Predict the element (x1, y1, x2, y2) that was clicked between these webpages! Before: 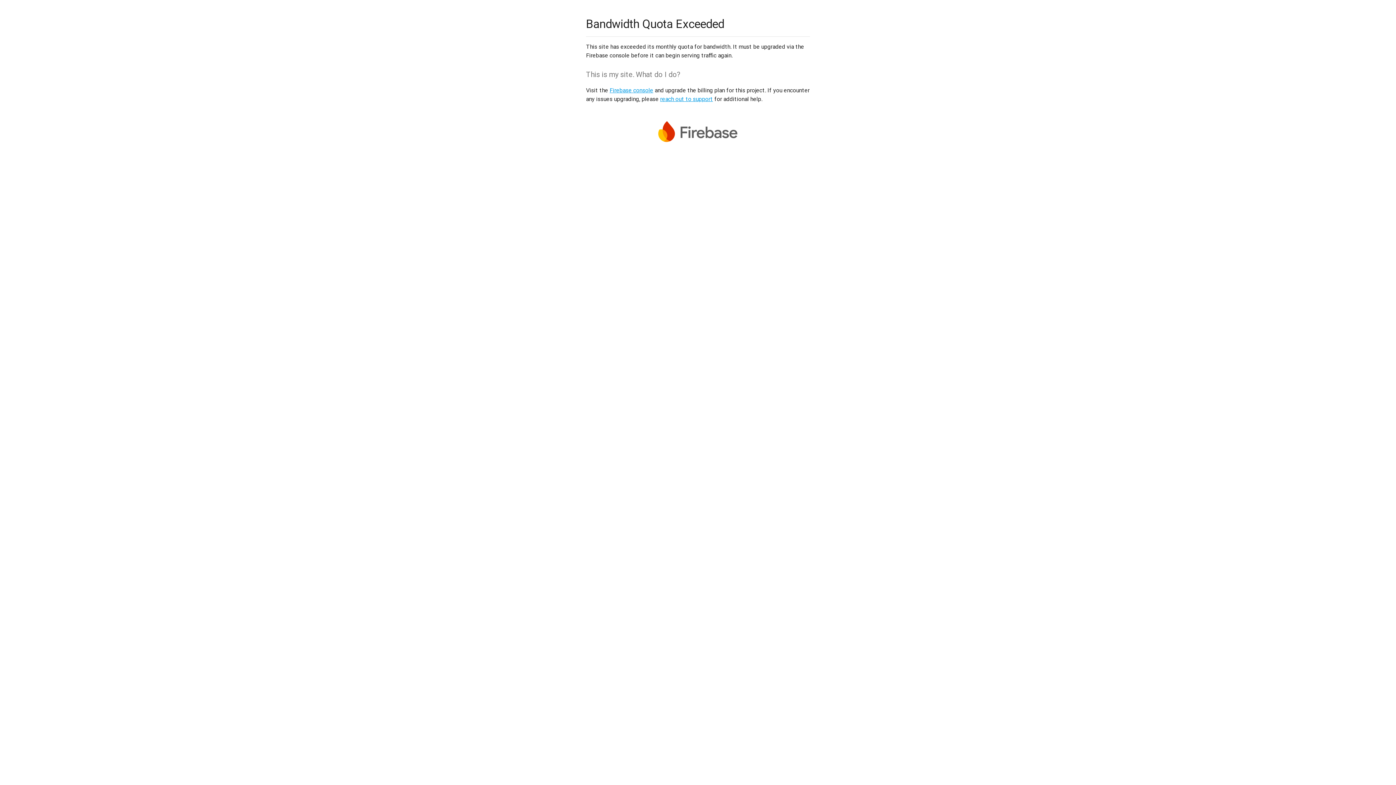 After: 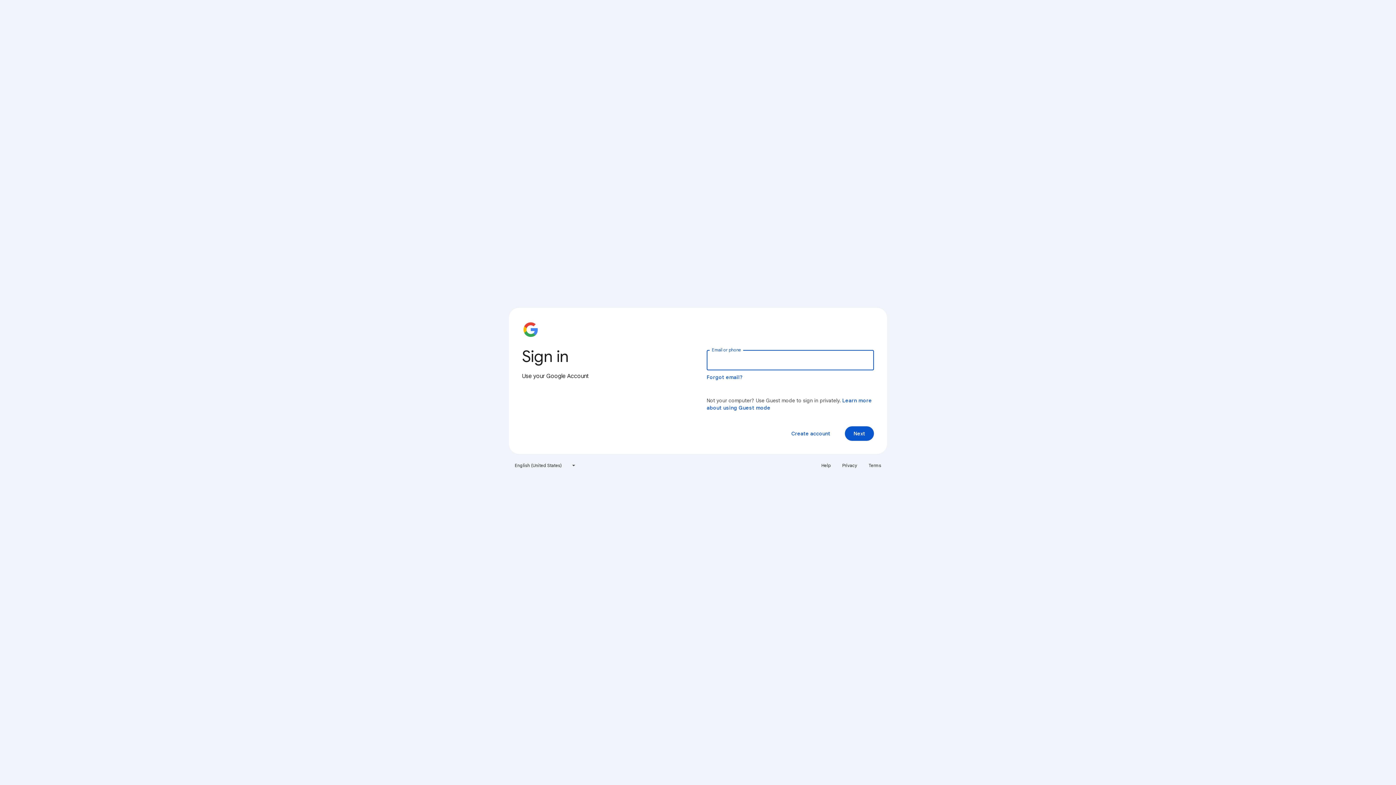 Action: bbox: (609, 86, 653, 93) label: Firebase console